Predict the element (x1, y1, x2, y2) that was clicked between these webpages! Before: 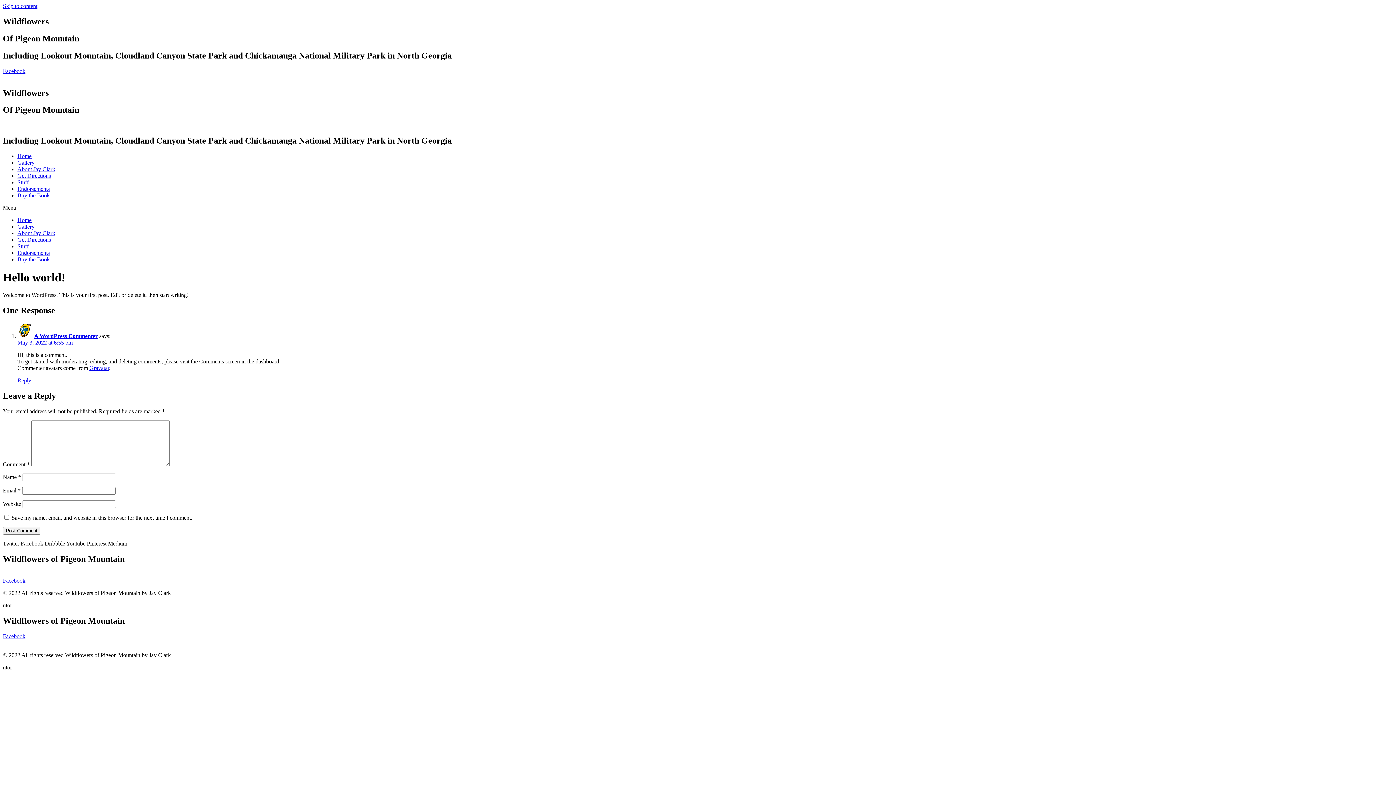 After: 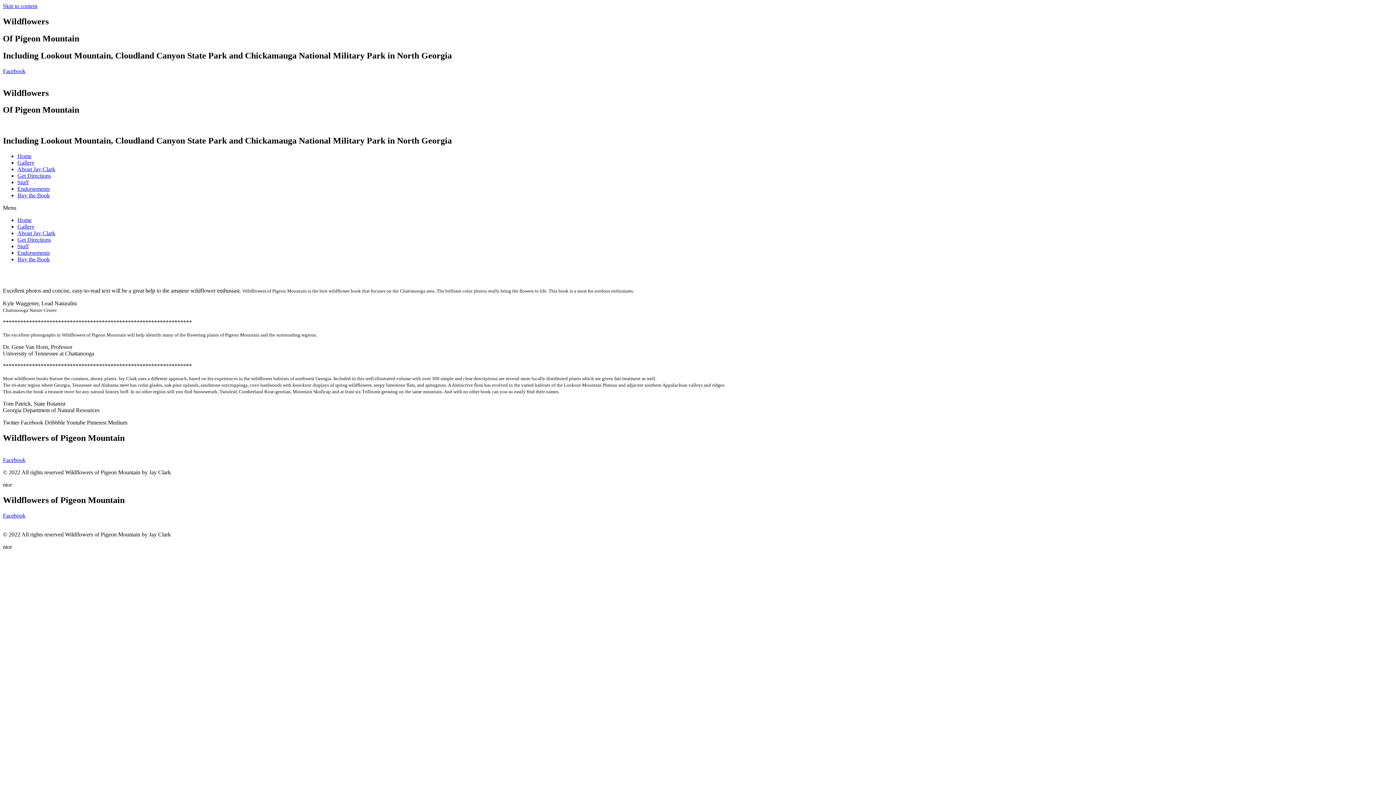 Action: bbox: (17, 249, 49, 256) label: Endorsements